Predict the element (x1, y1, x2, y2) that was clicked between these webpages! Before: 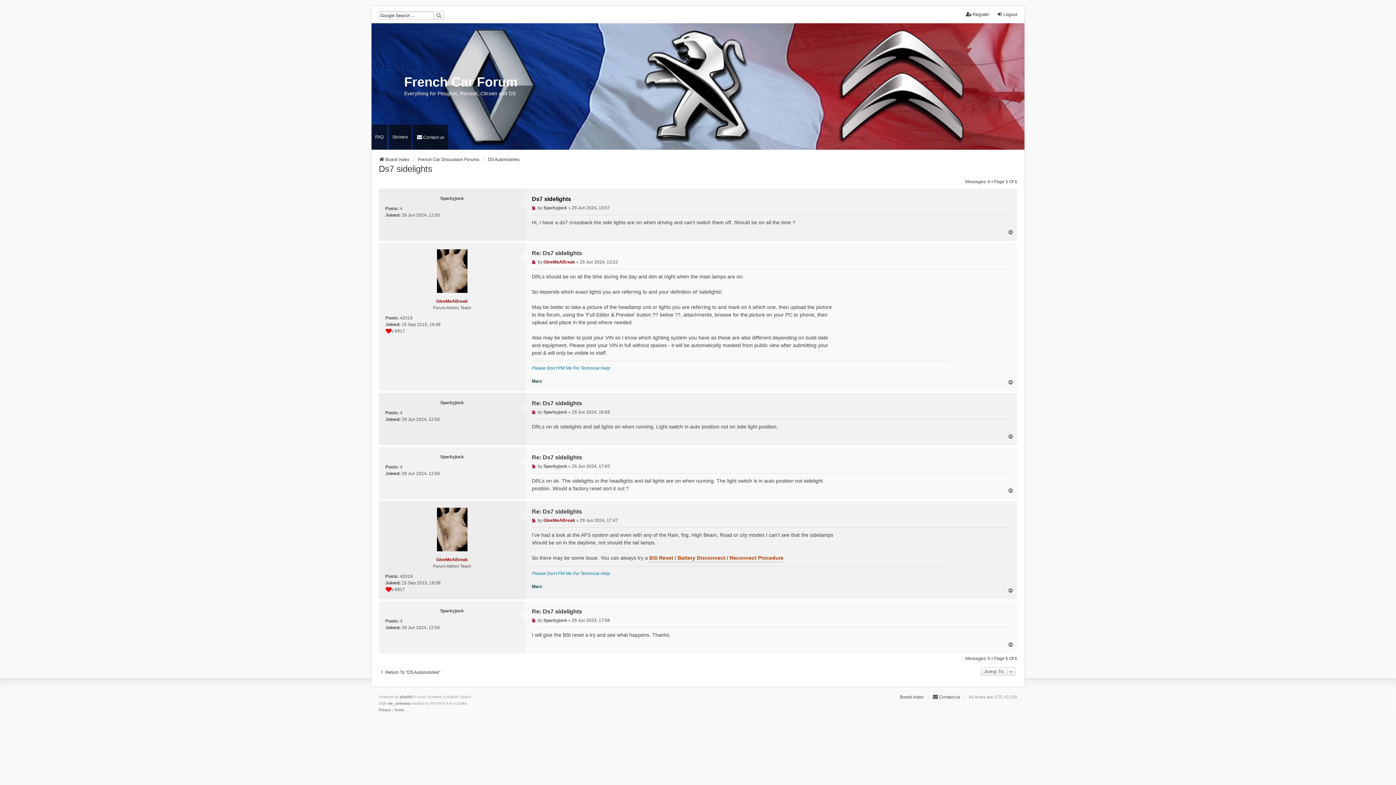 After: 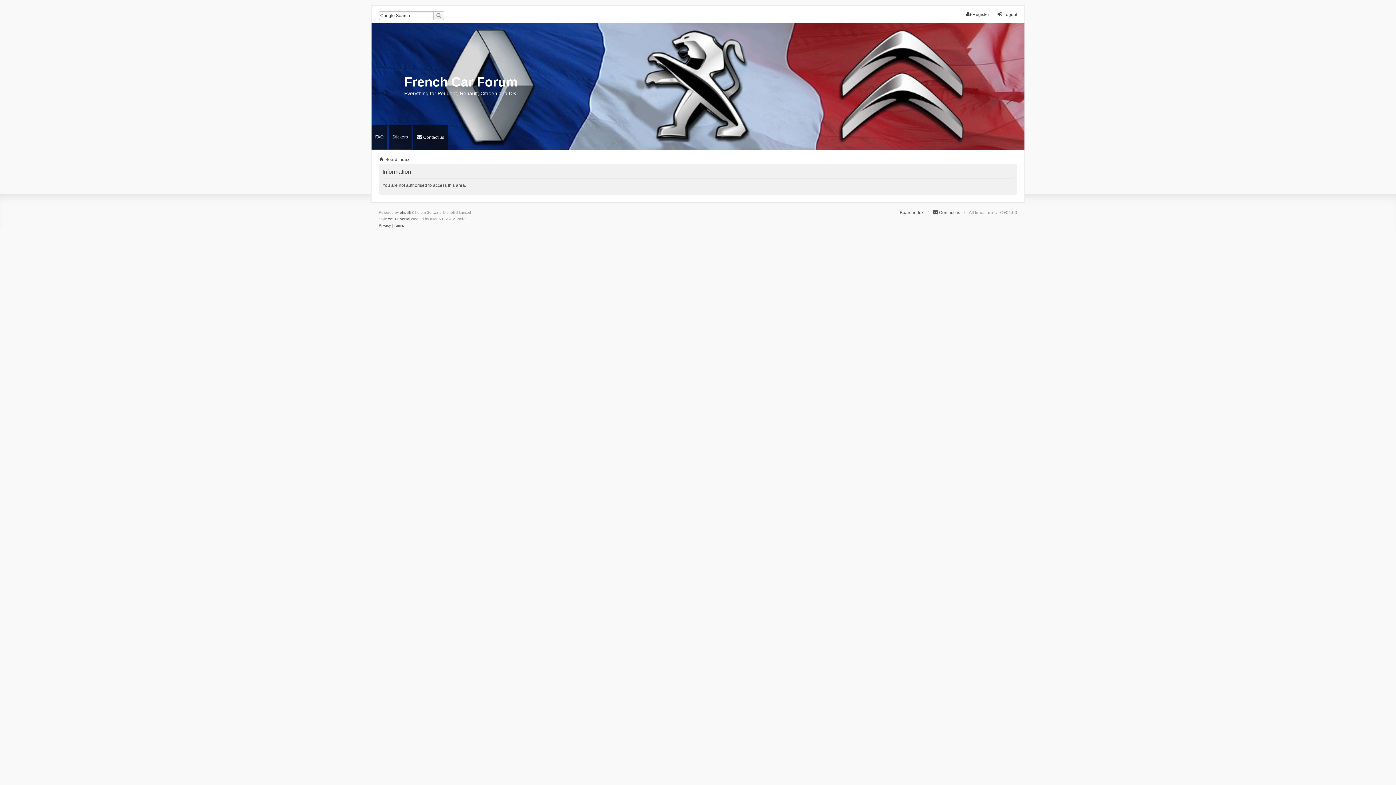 Action: bbox: (413, 124, 448, 149) label: Contact us